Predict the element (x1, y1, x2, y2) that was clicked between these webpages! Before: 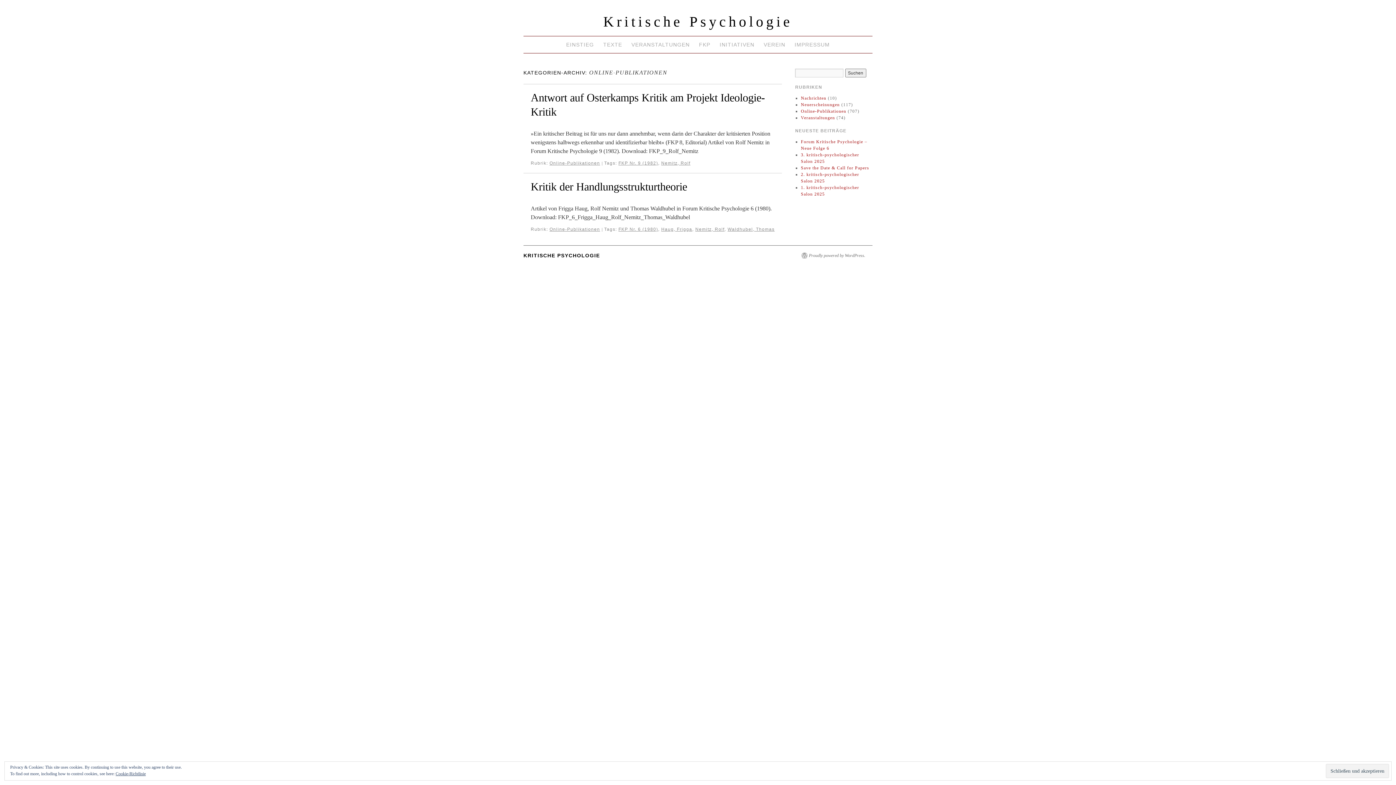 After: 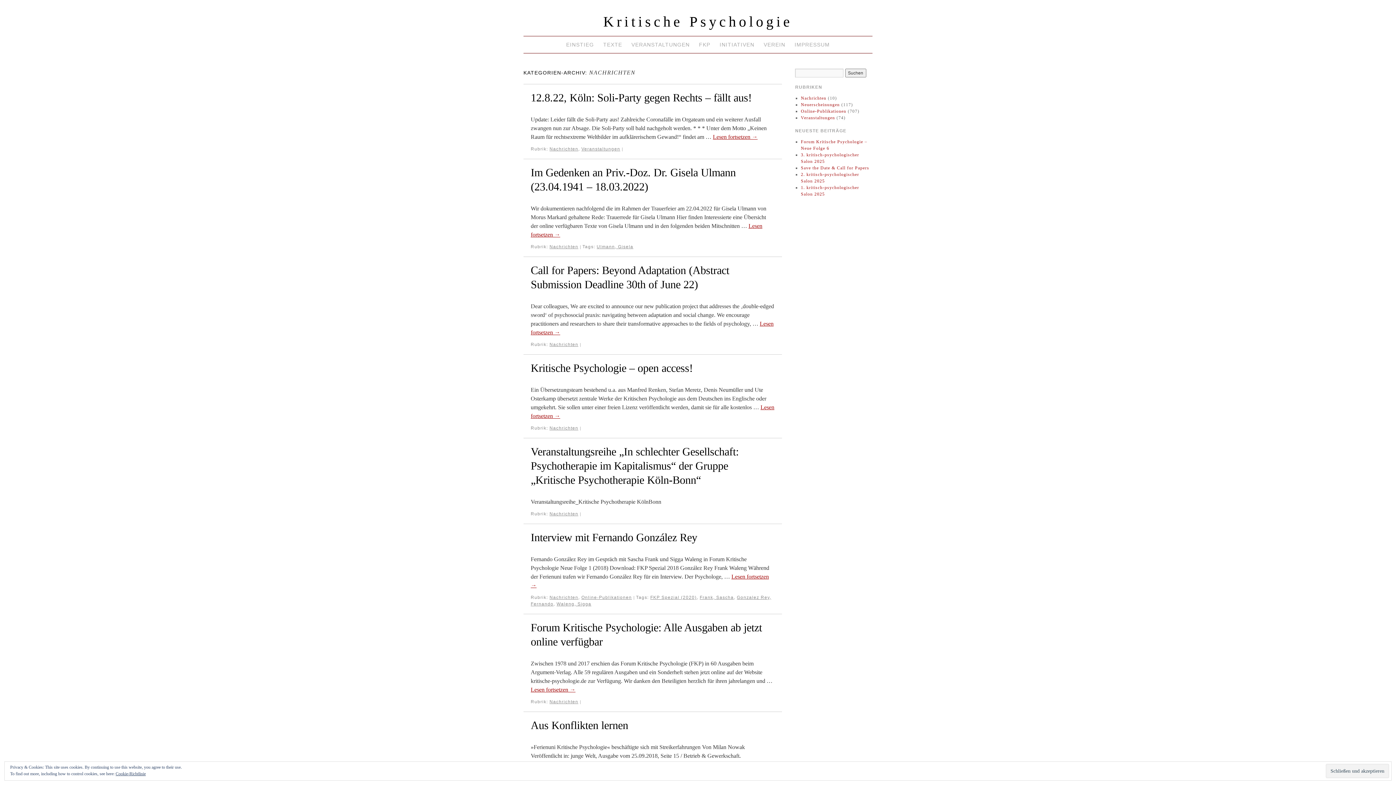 Action: label: Nachrichten bbox: (801, 95, 826, 100)